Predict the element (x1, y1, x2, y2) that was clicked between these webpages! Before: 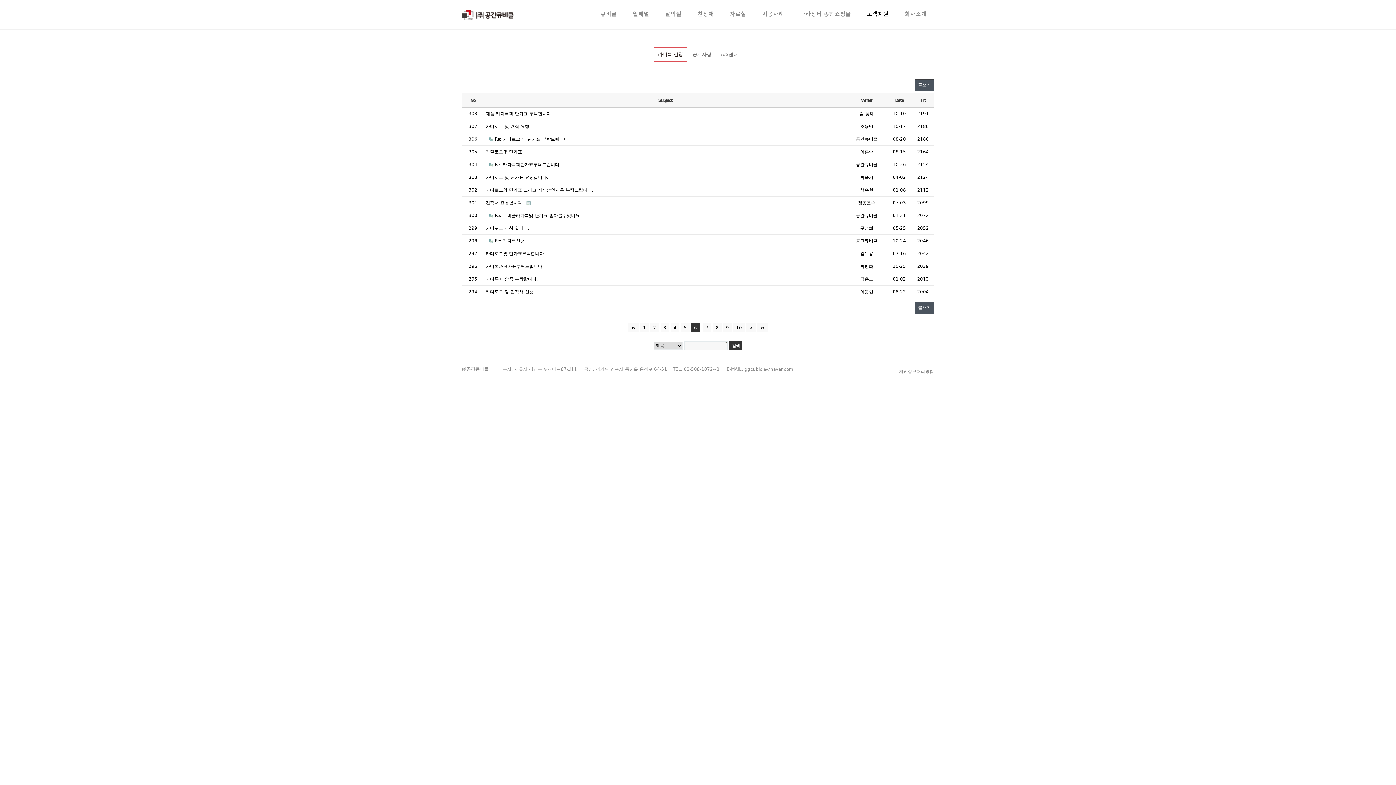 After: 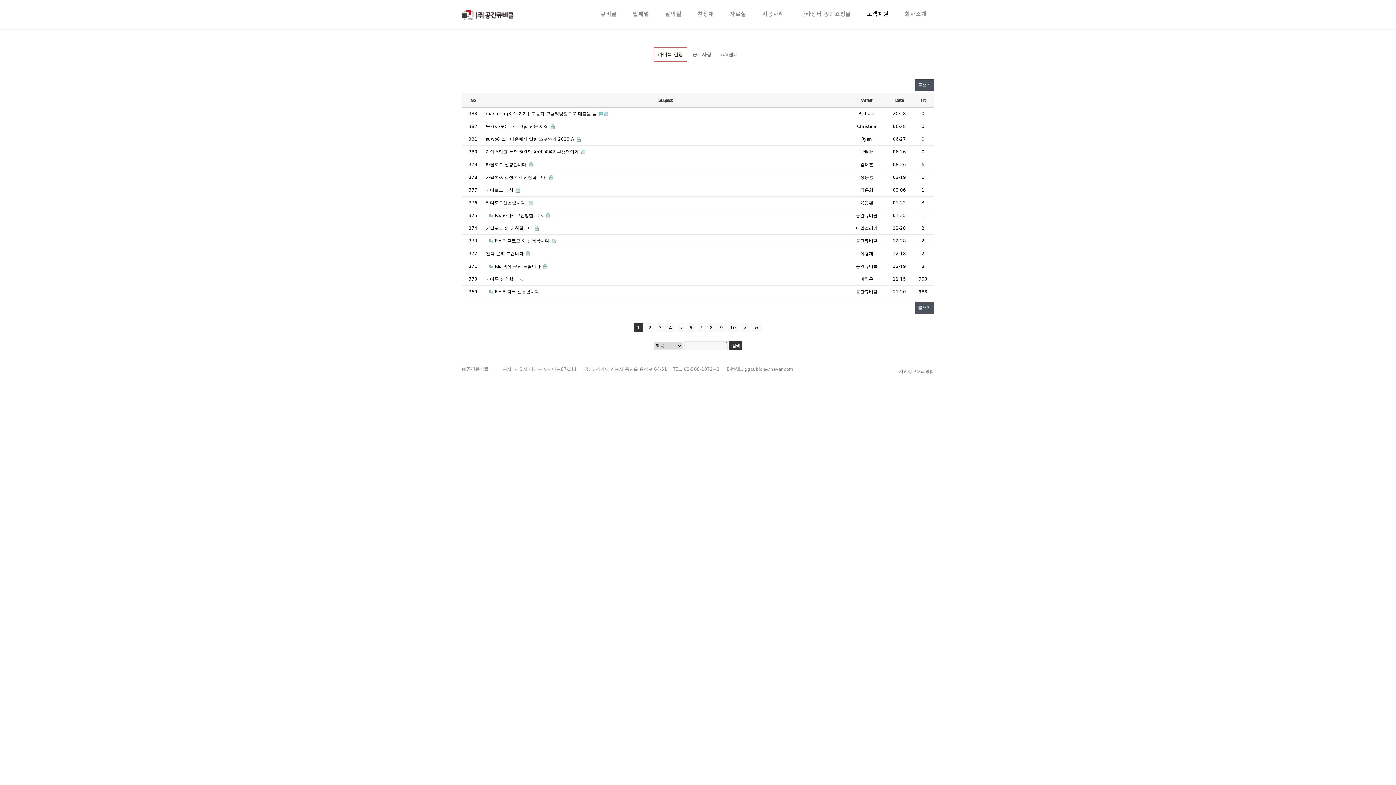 Action: bbox: (867, 9, 889, 17) label: 고객지원